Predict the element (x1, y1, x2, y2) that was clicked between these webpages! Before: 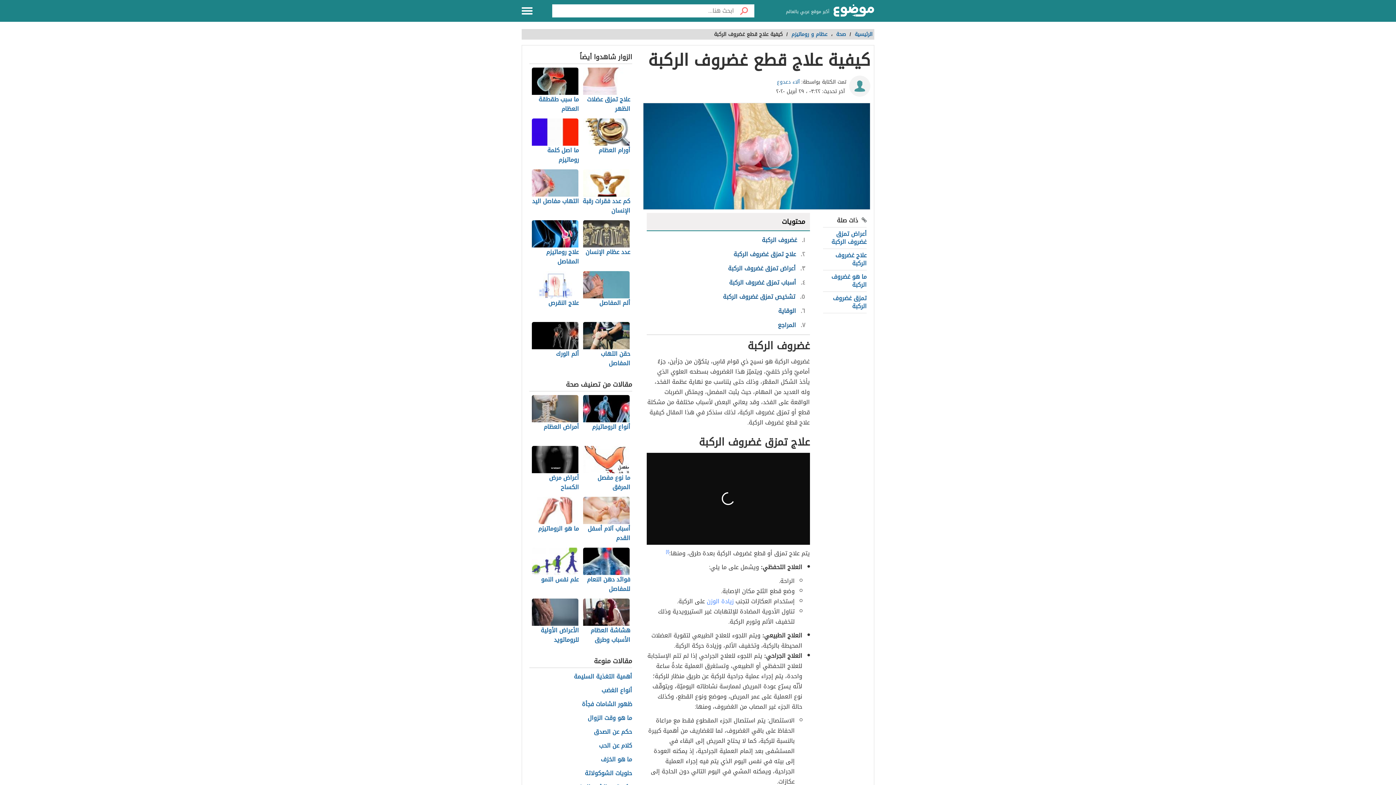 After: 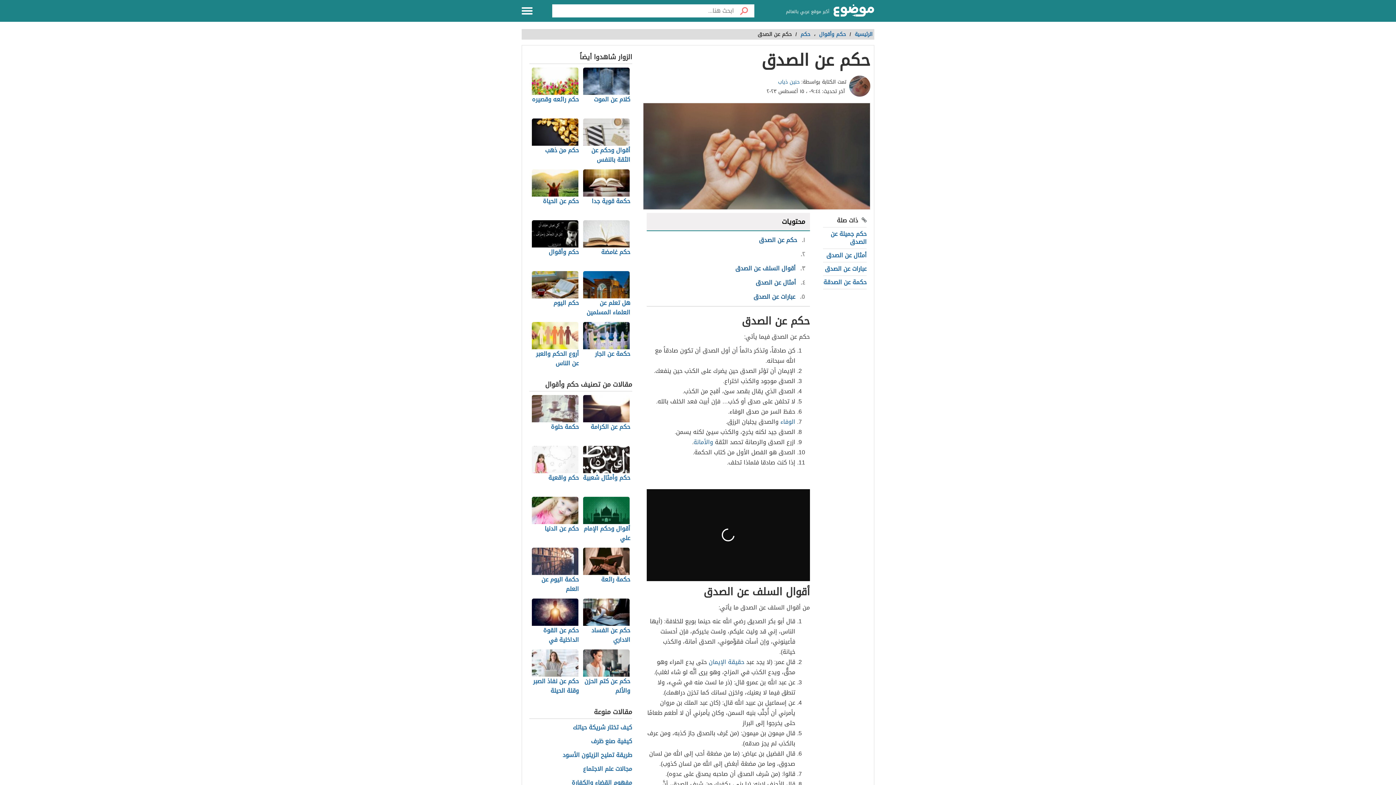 Action: bbox: (529, 727, 632, 737) label: حكم عن الصدق